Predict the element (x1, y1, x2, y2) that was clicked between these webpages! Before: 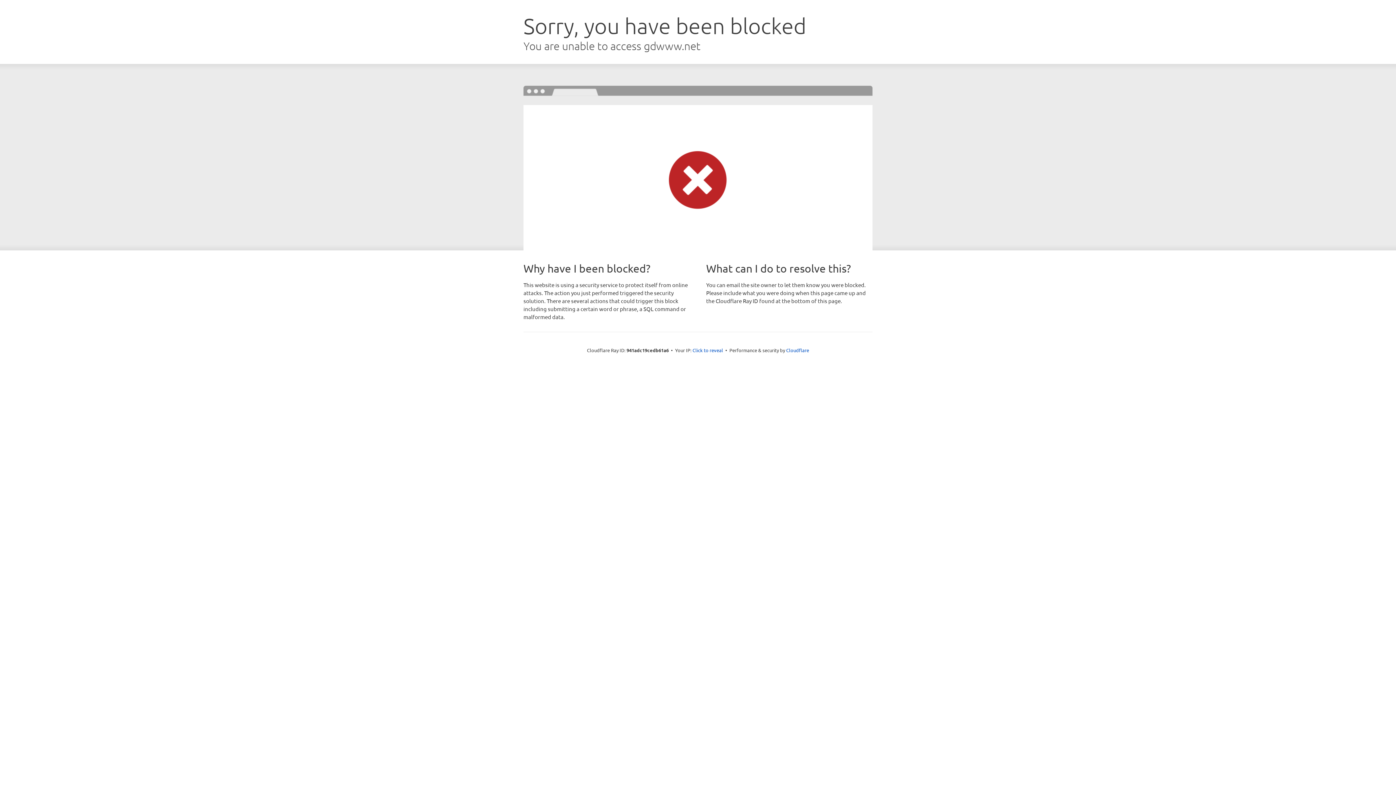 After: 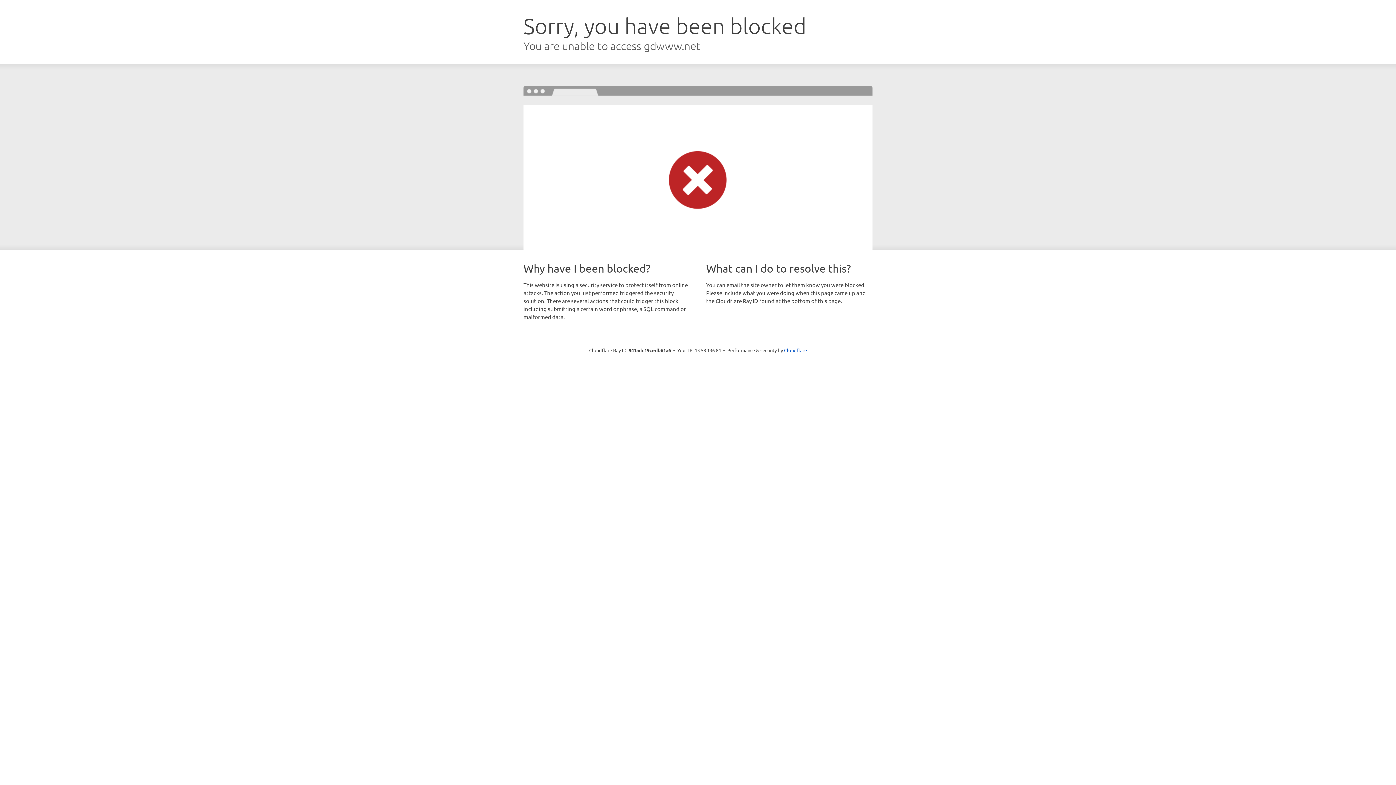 Action: label: Click to reveal bbox: (692, 346, 723, 353)